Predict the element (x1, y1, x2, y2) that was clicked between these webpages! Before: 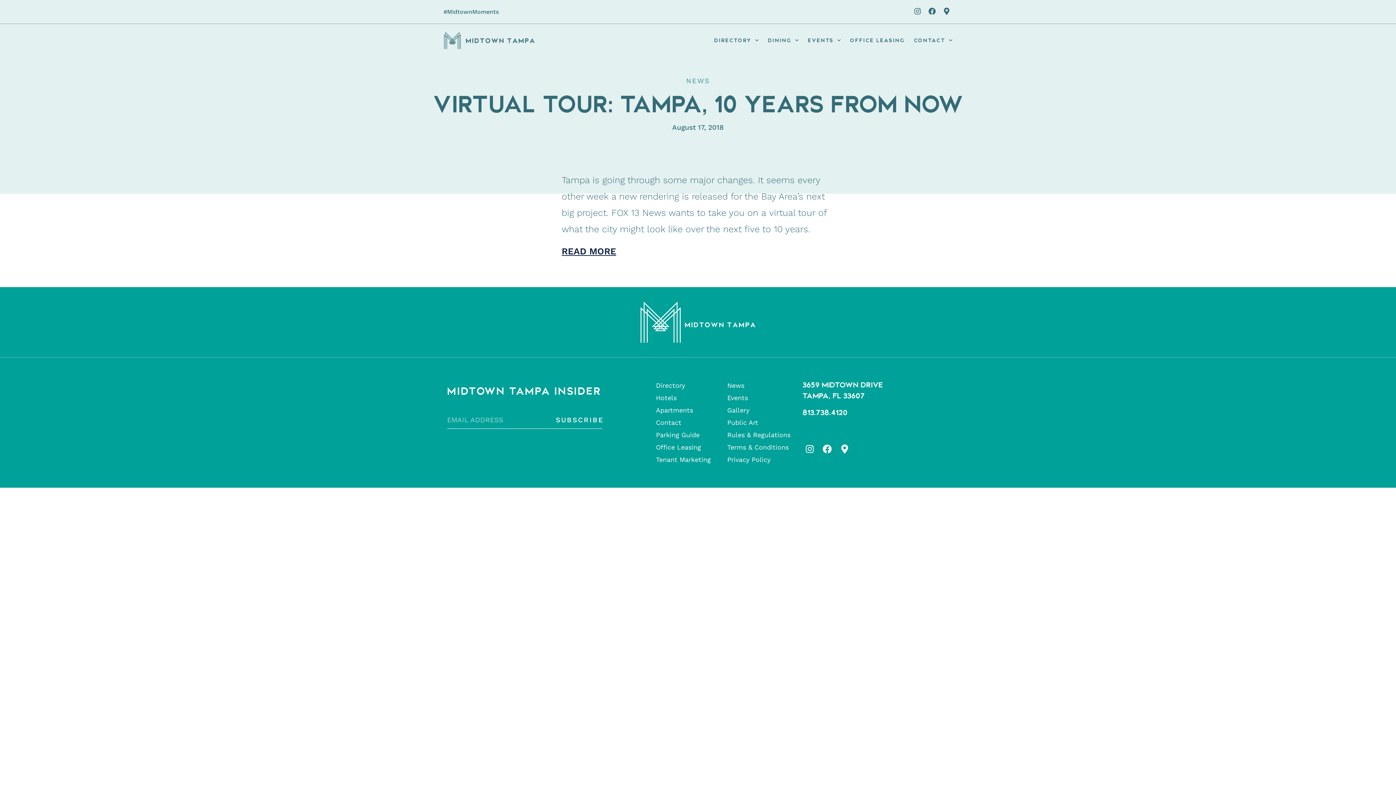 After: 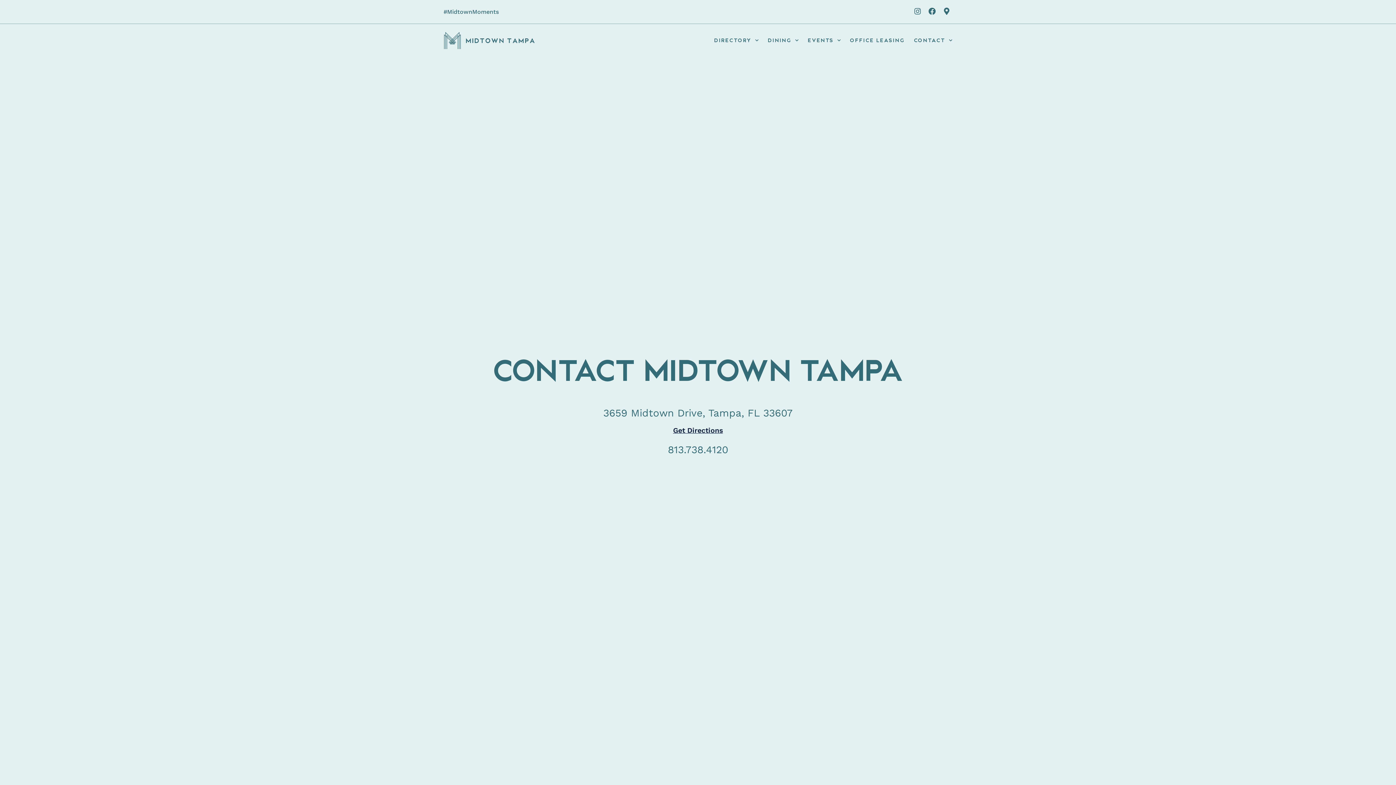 Action: label: Contact bbox: (656, 416, 727, 429)